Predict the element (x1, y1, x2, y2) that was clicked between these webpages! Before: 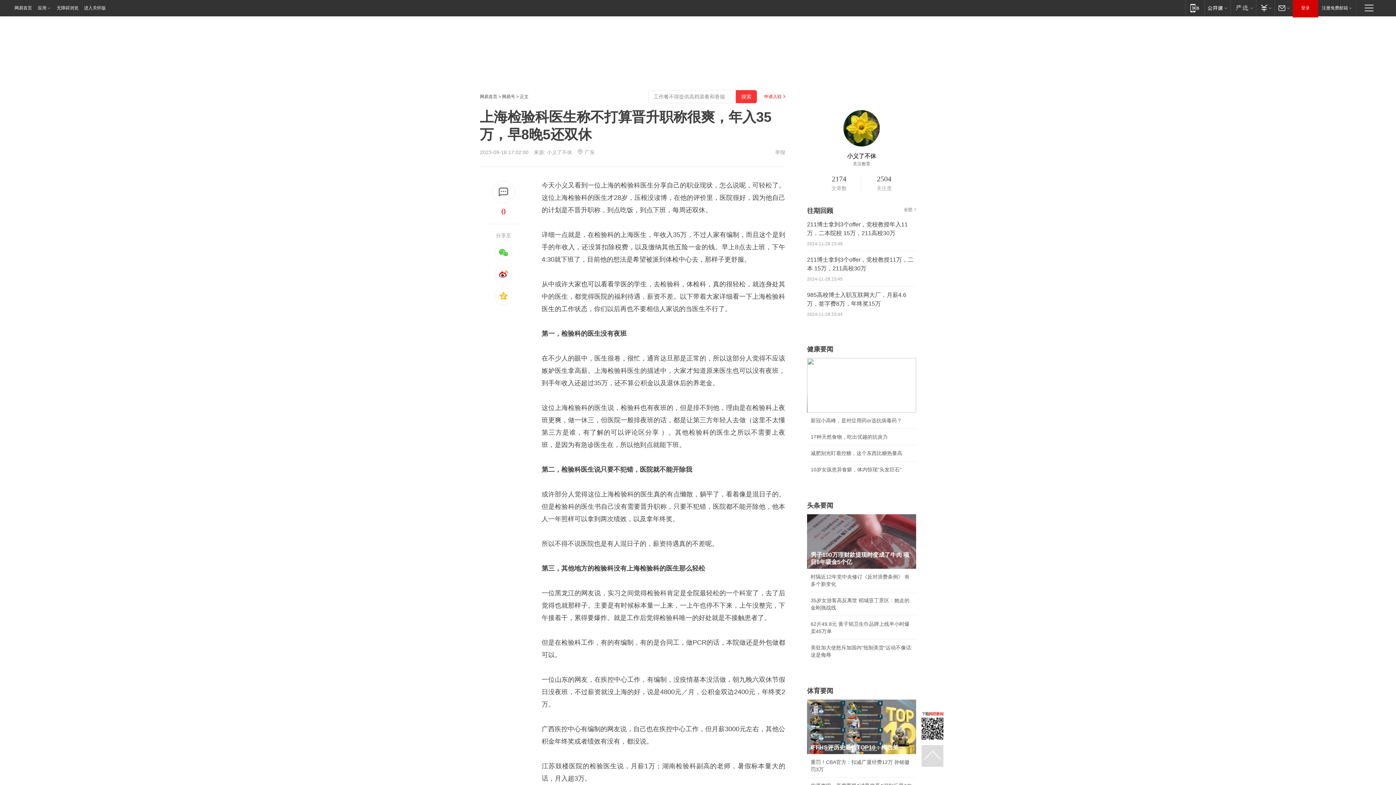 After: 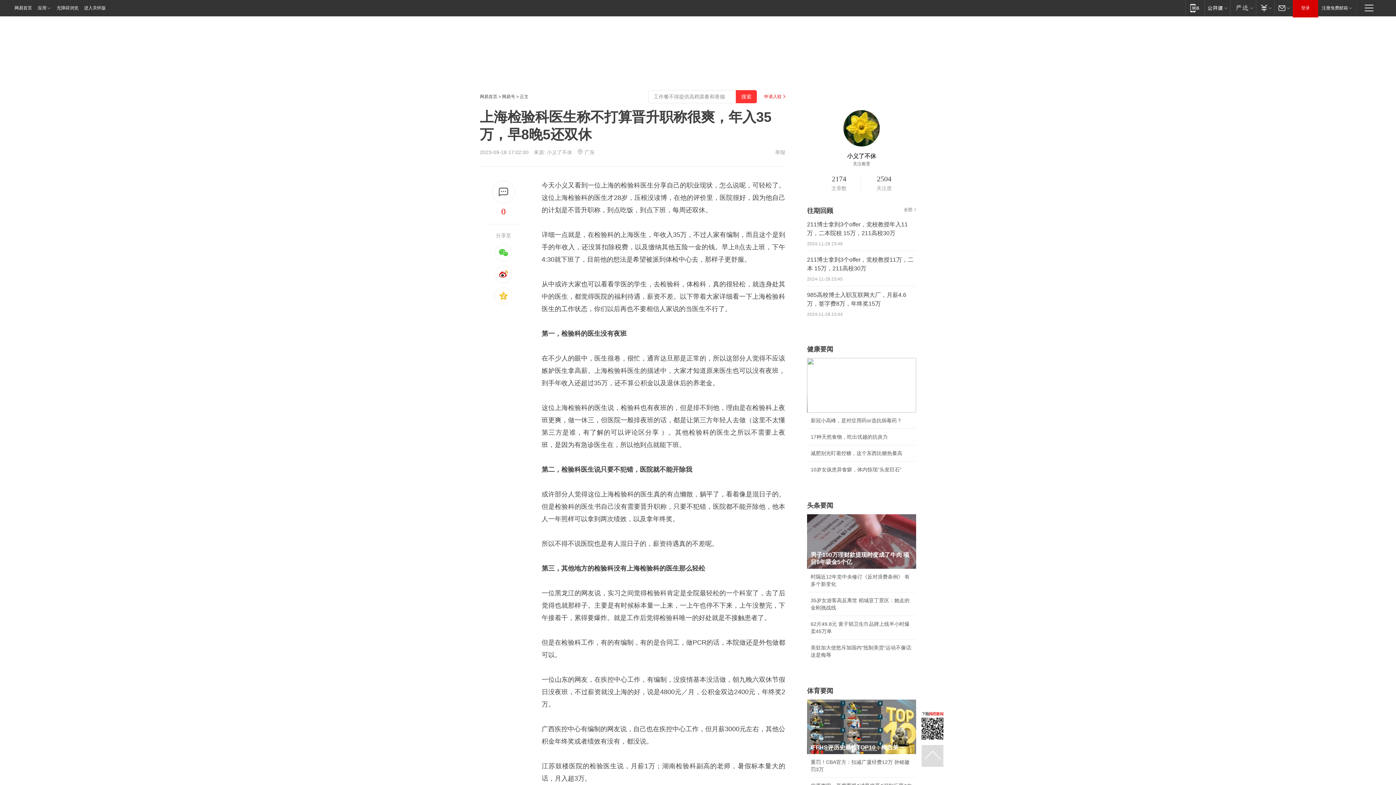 Action: bbox: (921, 711, 943, 740)